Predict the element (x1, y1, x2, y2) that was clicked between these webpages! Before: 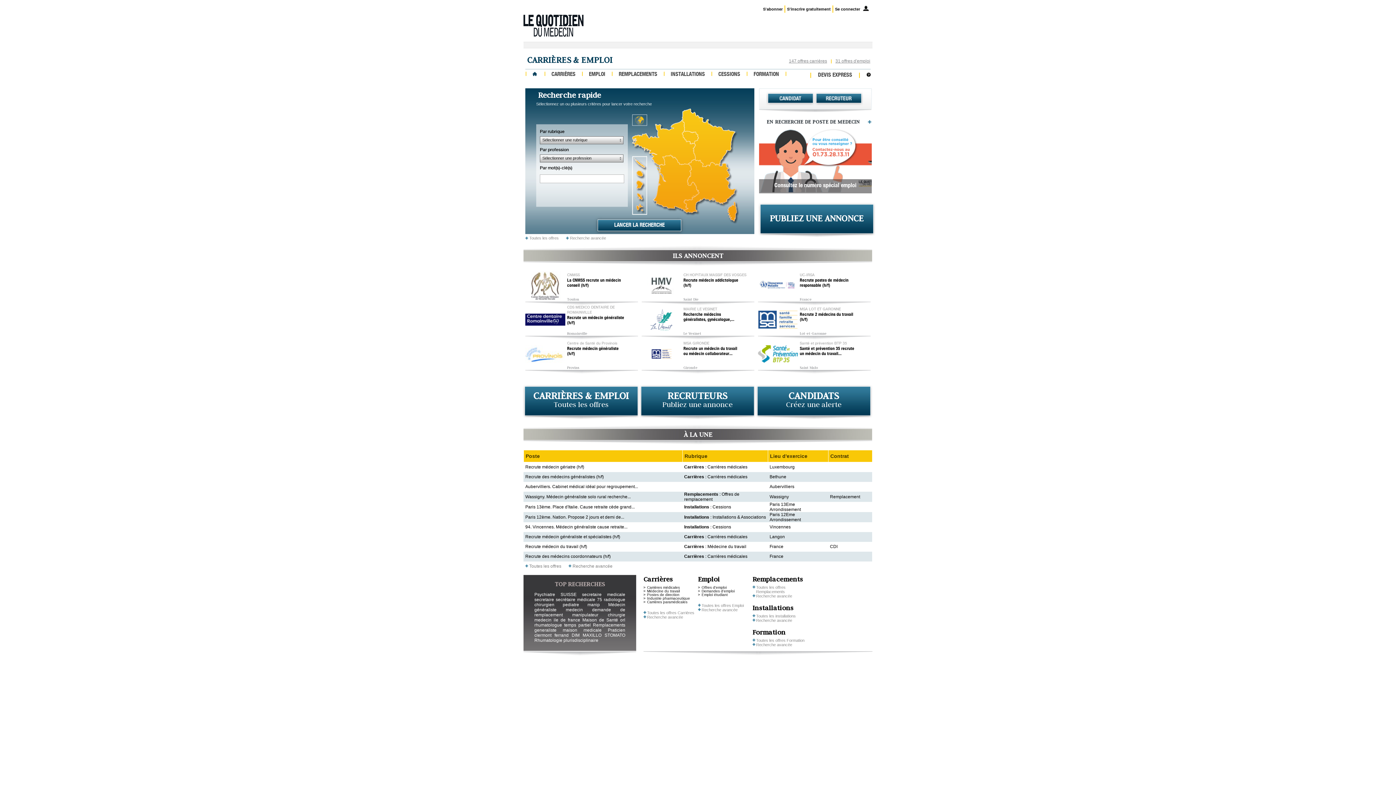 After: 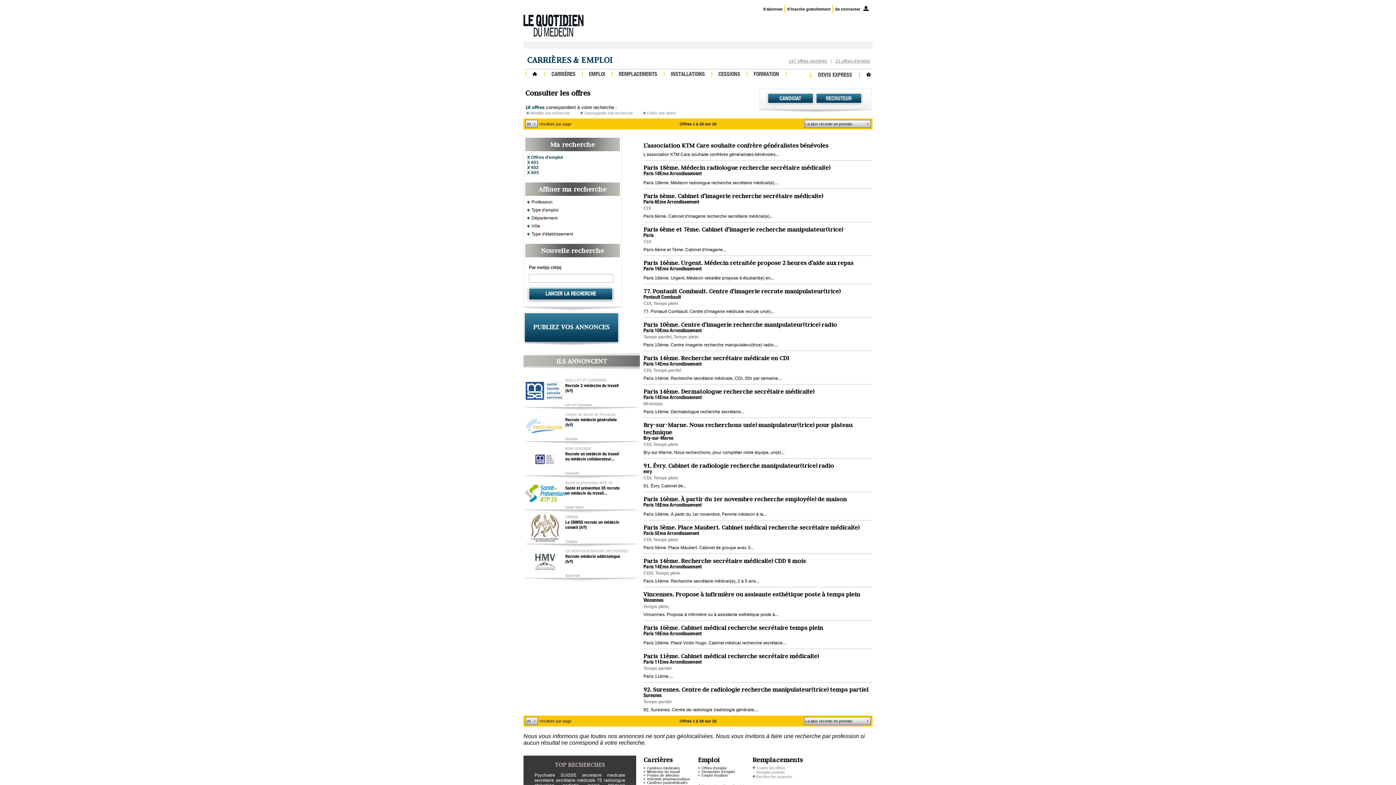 Action: label: Offres d'emploi bbox: (701, 585, 726, 589)